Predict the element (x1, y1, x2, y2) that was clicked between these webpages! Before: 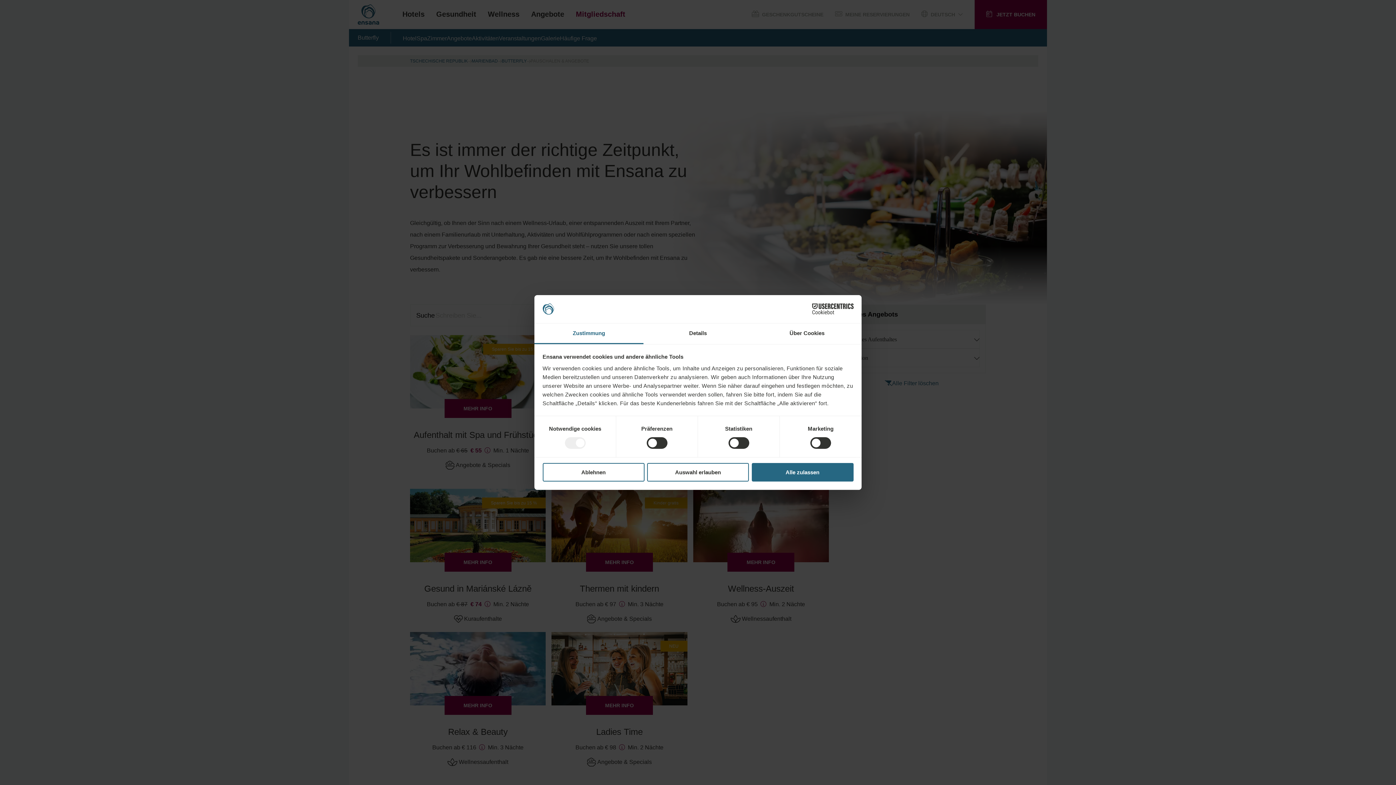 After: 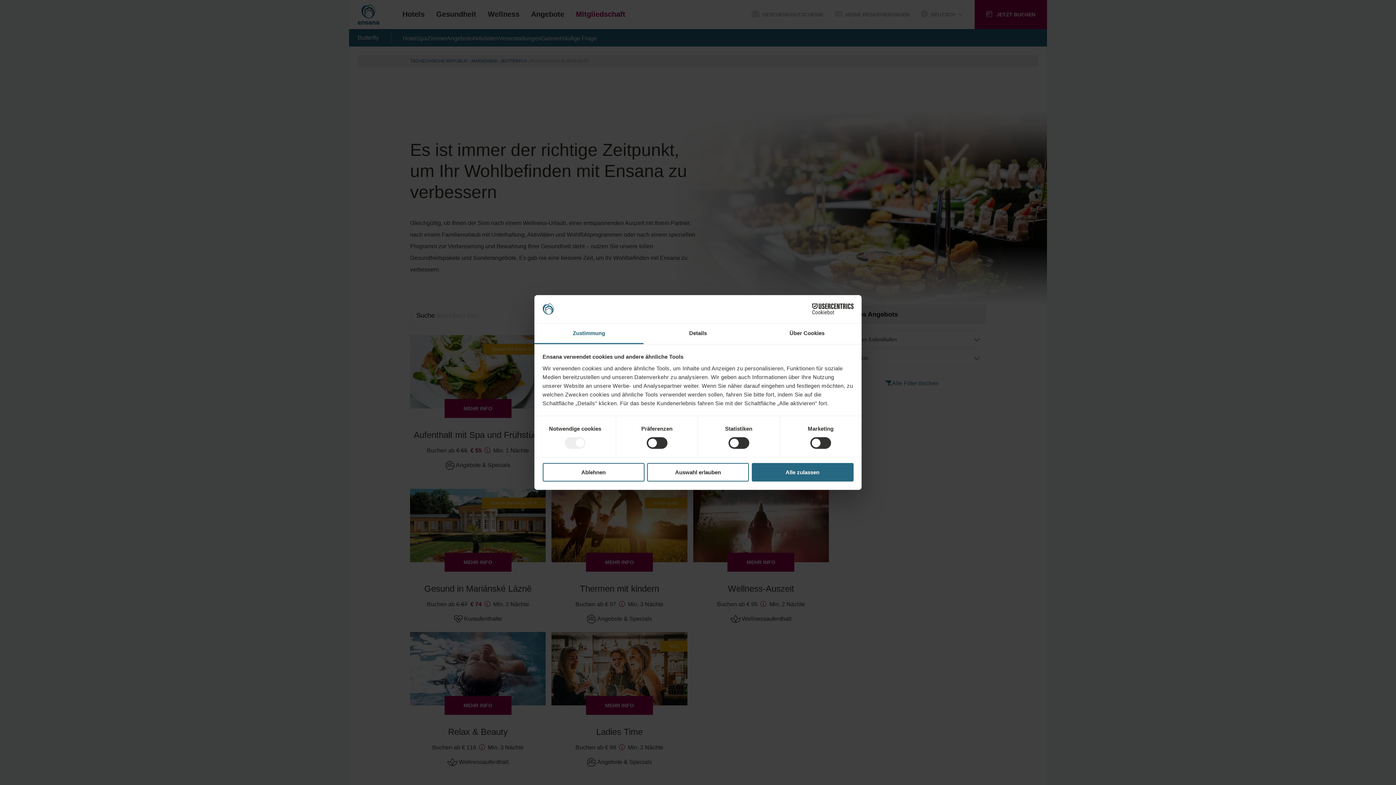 Action: bbox: (790, 303, 853, 314) label: Cookiebot - opens in a new window